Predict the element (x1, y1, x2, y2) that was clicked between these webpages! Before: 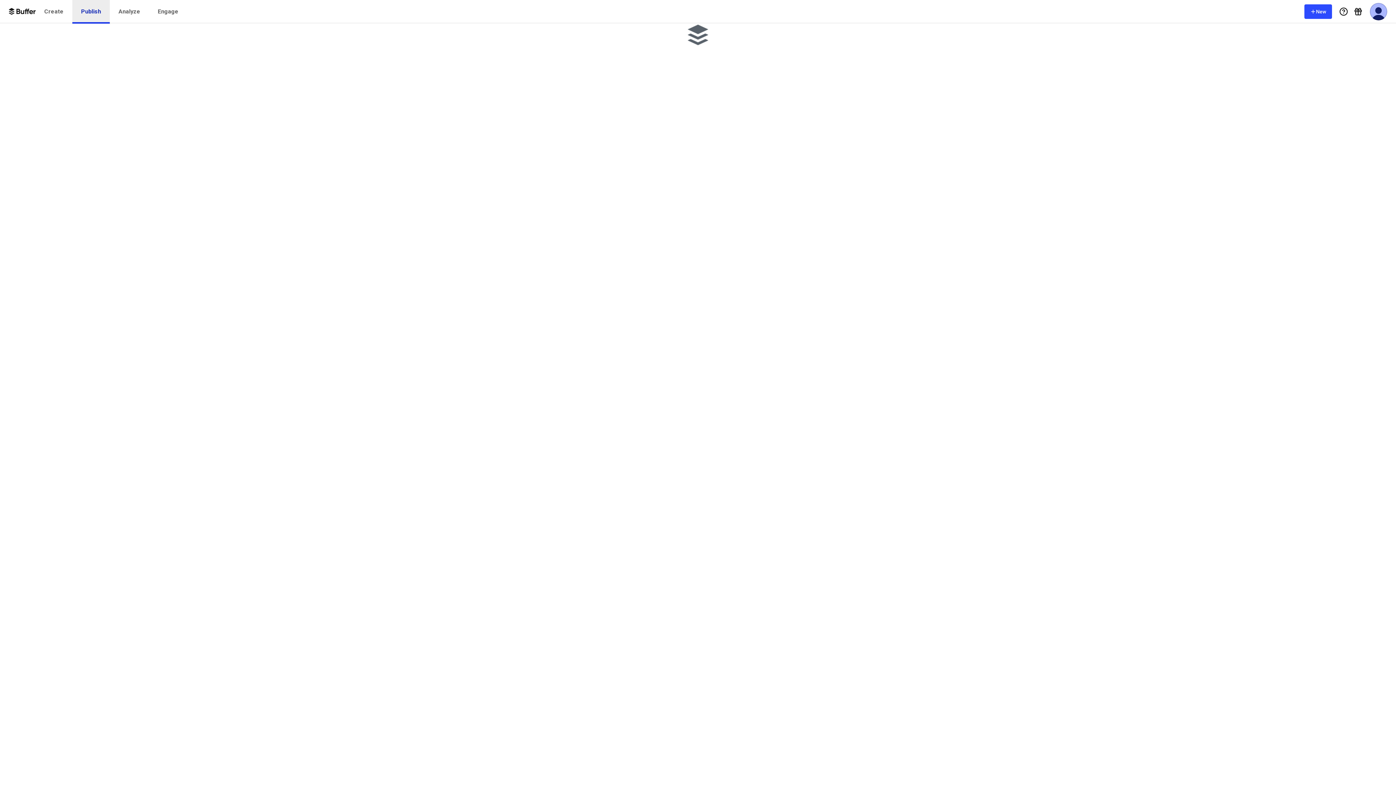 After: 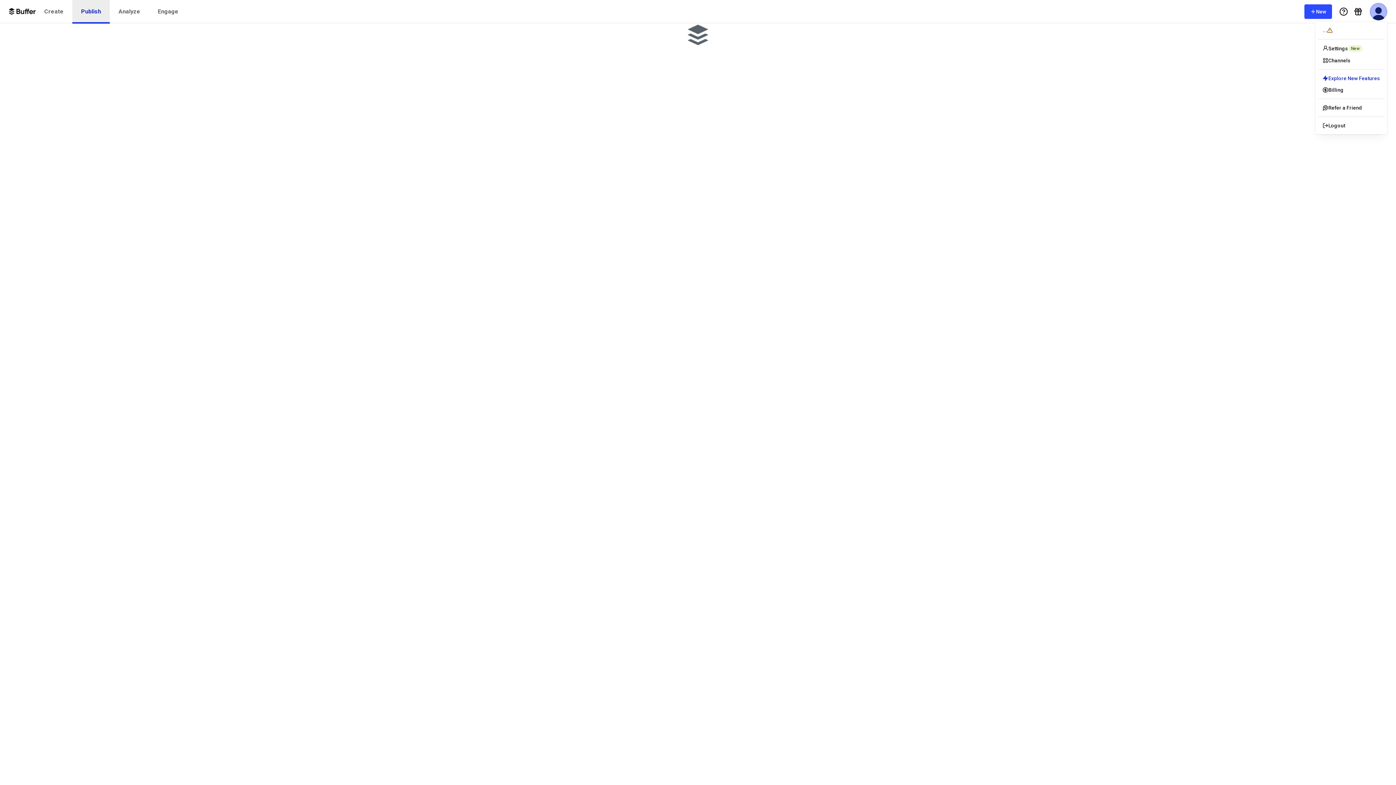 Action: bbox: (1370, 2, 1387, 20) label: User Menu